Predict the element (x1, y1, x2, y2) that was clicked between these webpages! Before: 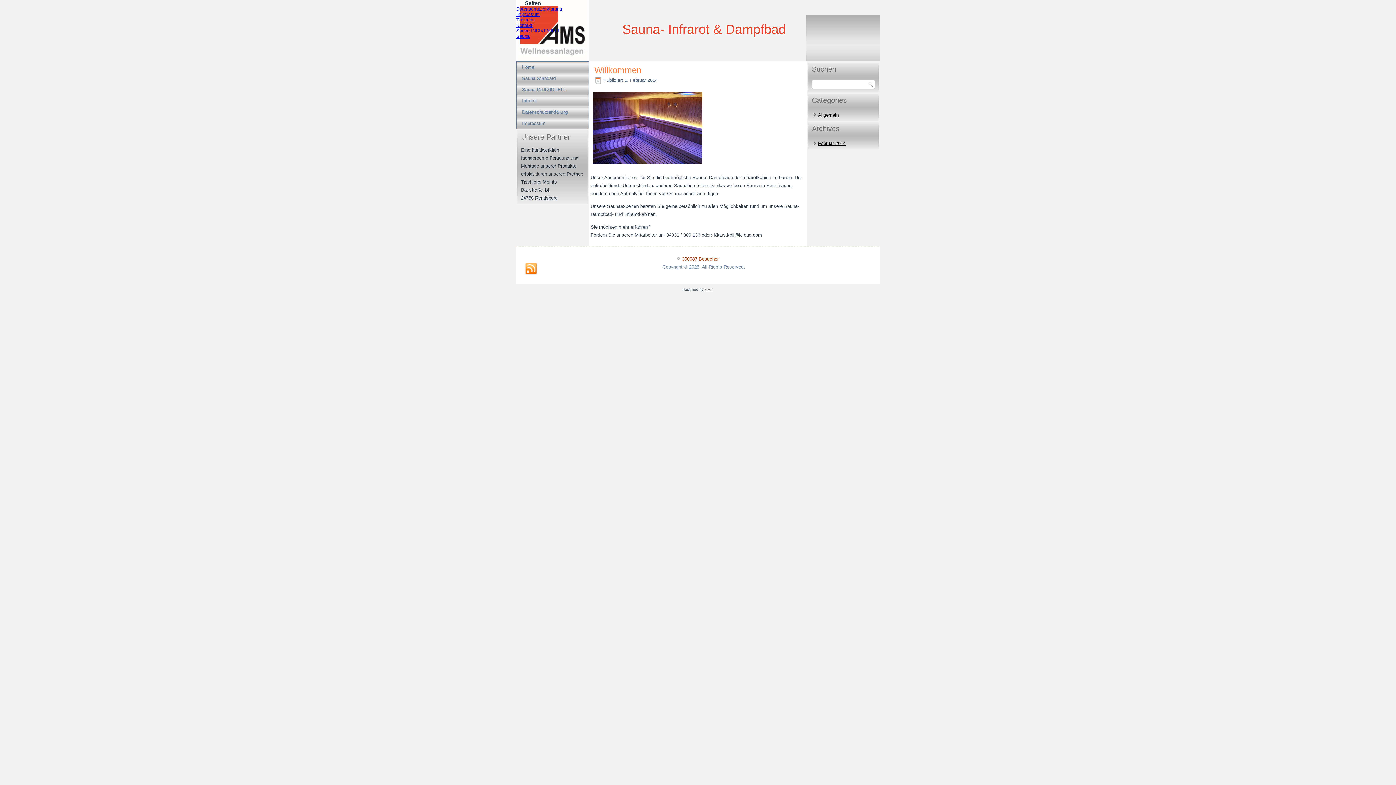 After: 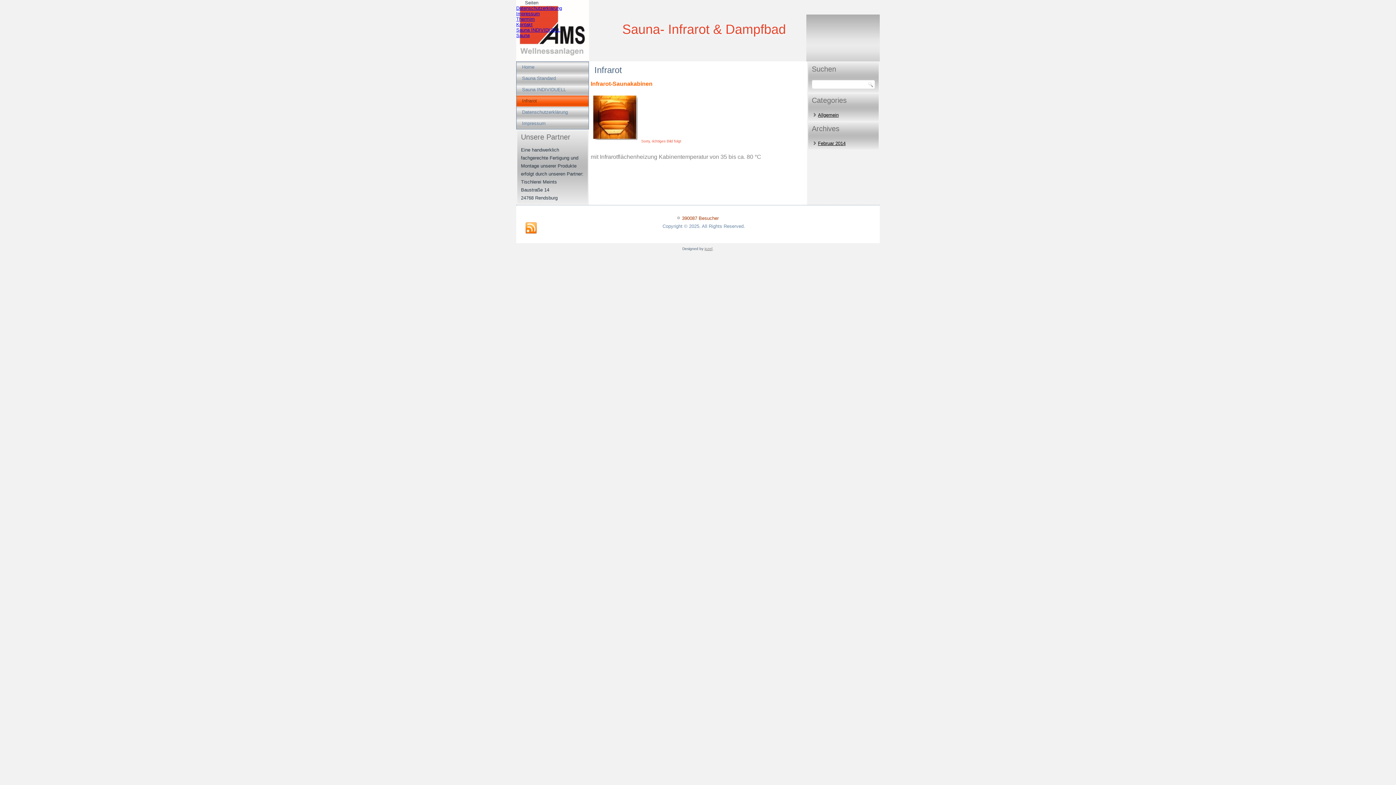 Action: label: Infrarot bbox: (516, 95, 588, 106)